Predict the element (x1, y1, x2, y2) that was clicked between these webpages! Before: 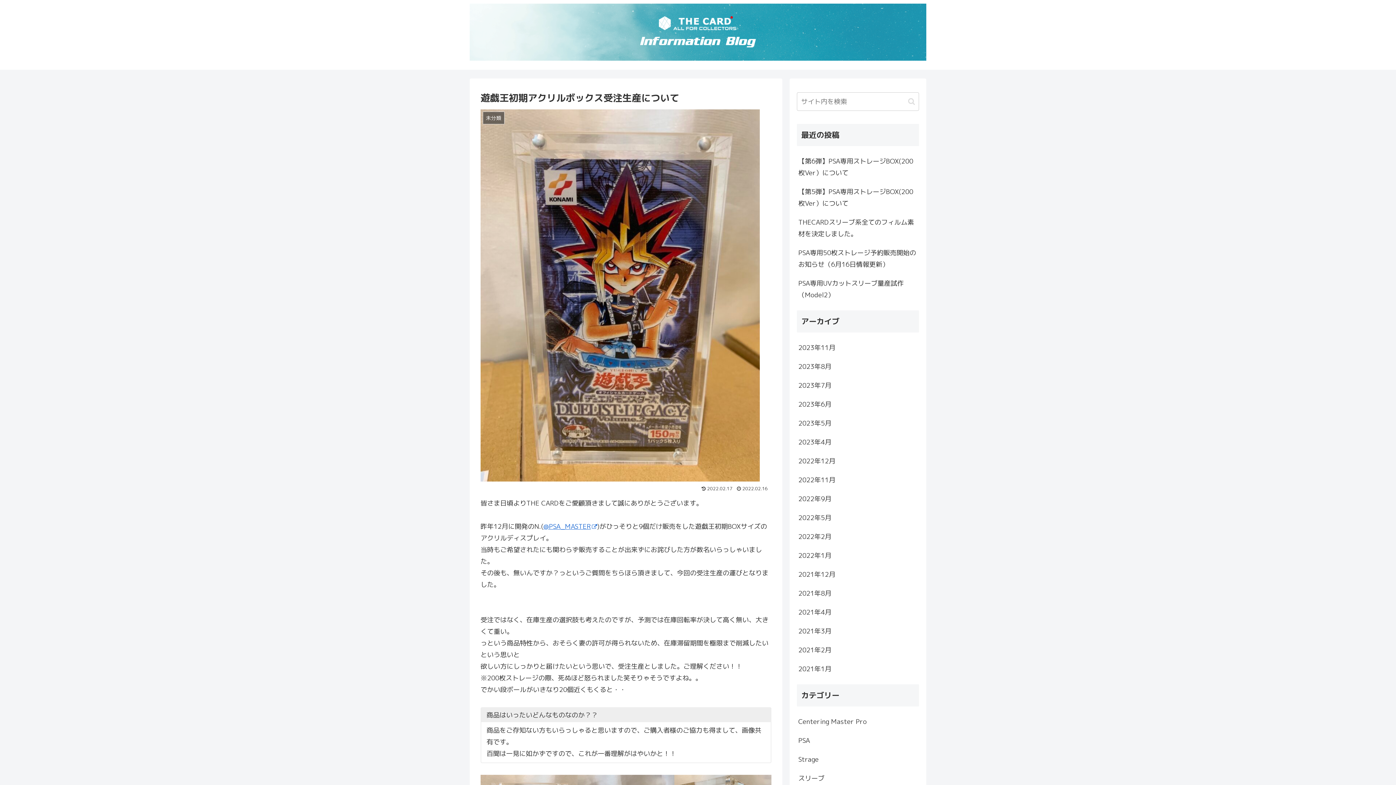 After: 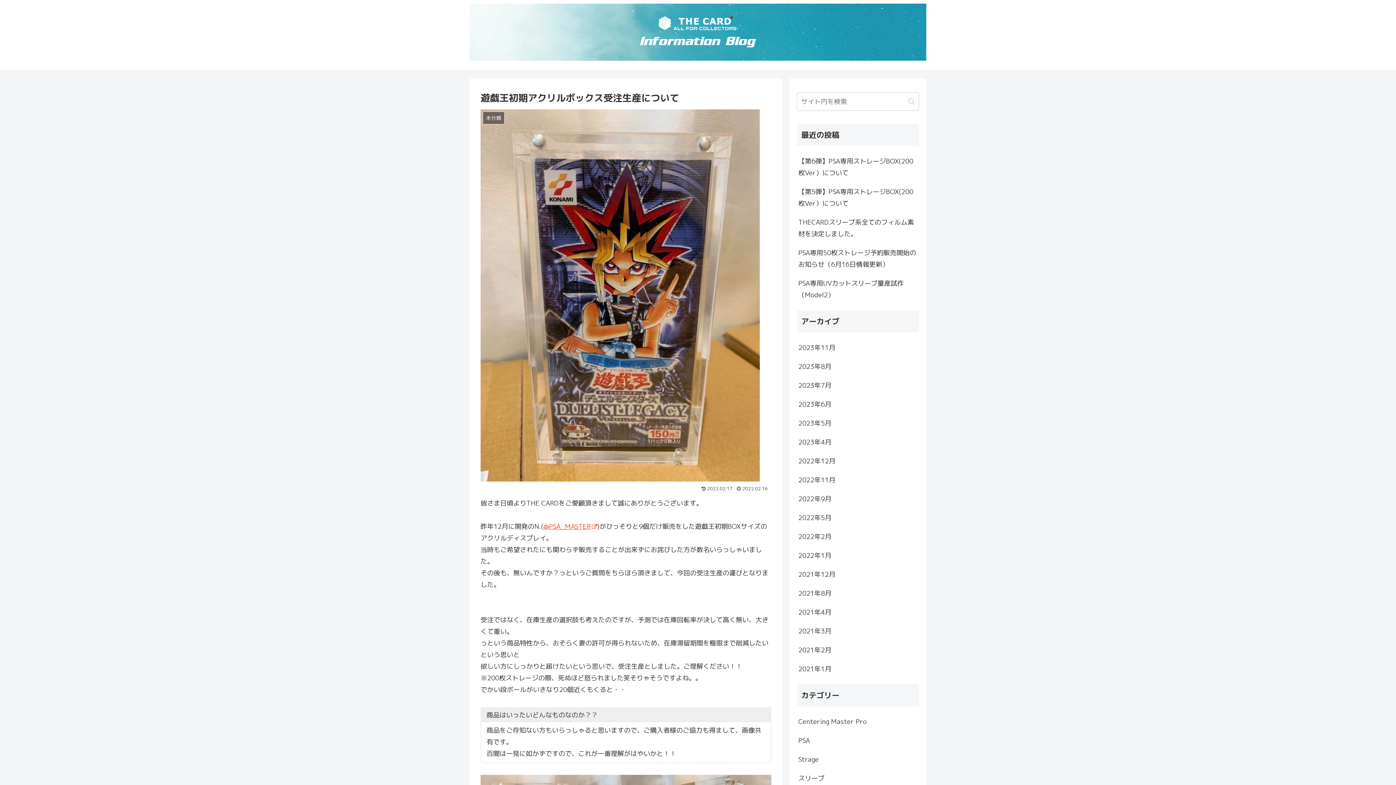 Action: label: @PSA_MASTER bbox: (543, 522, 597, 531)